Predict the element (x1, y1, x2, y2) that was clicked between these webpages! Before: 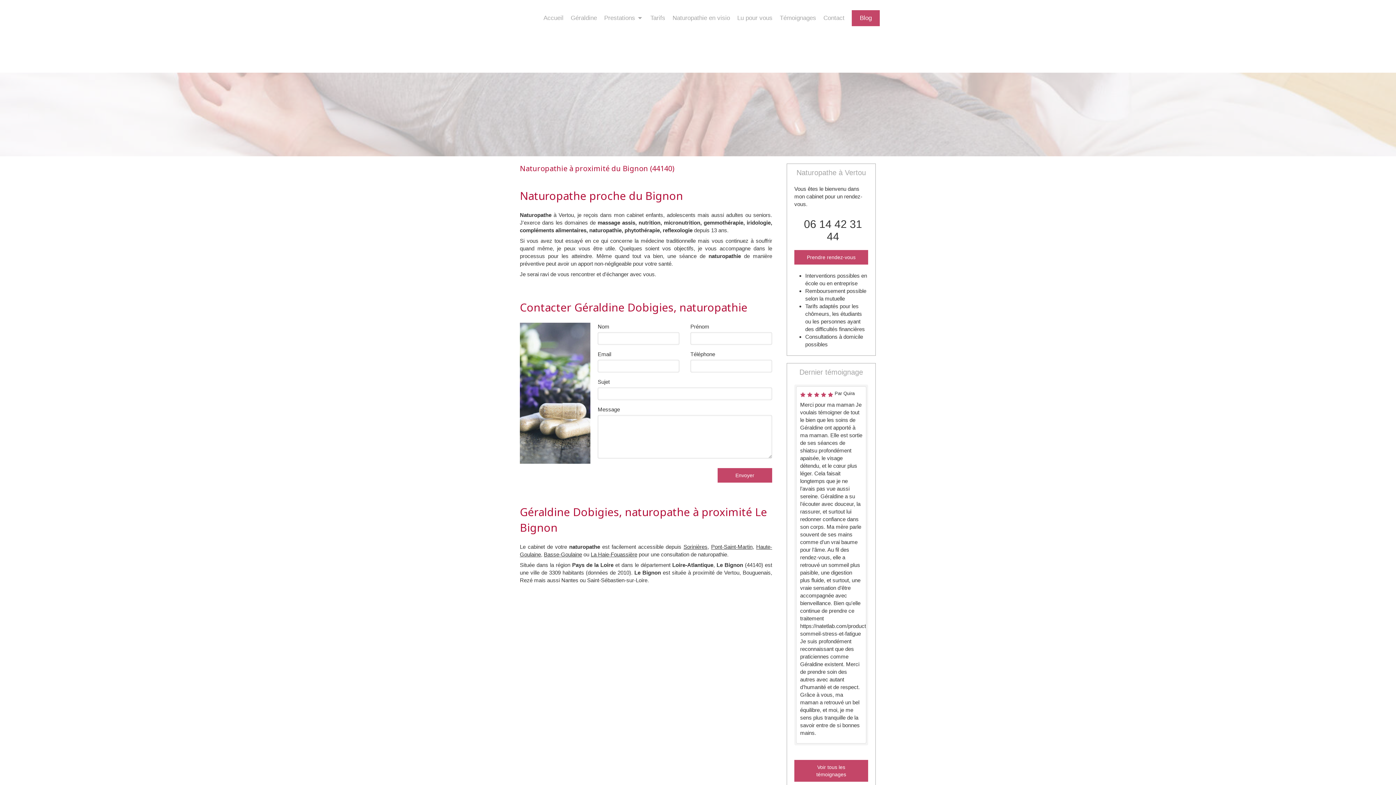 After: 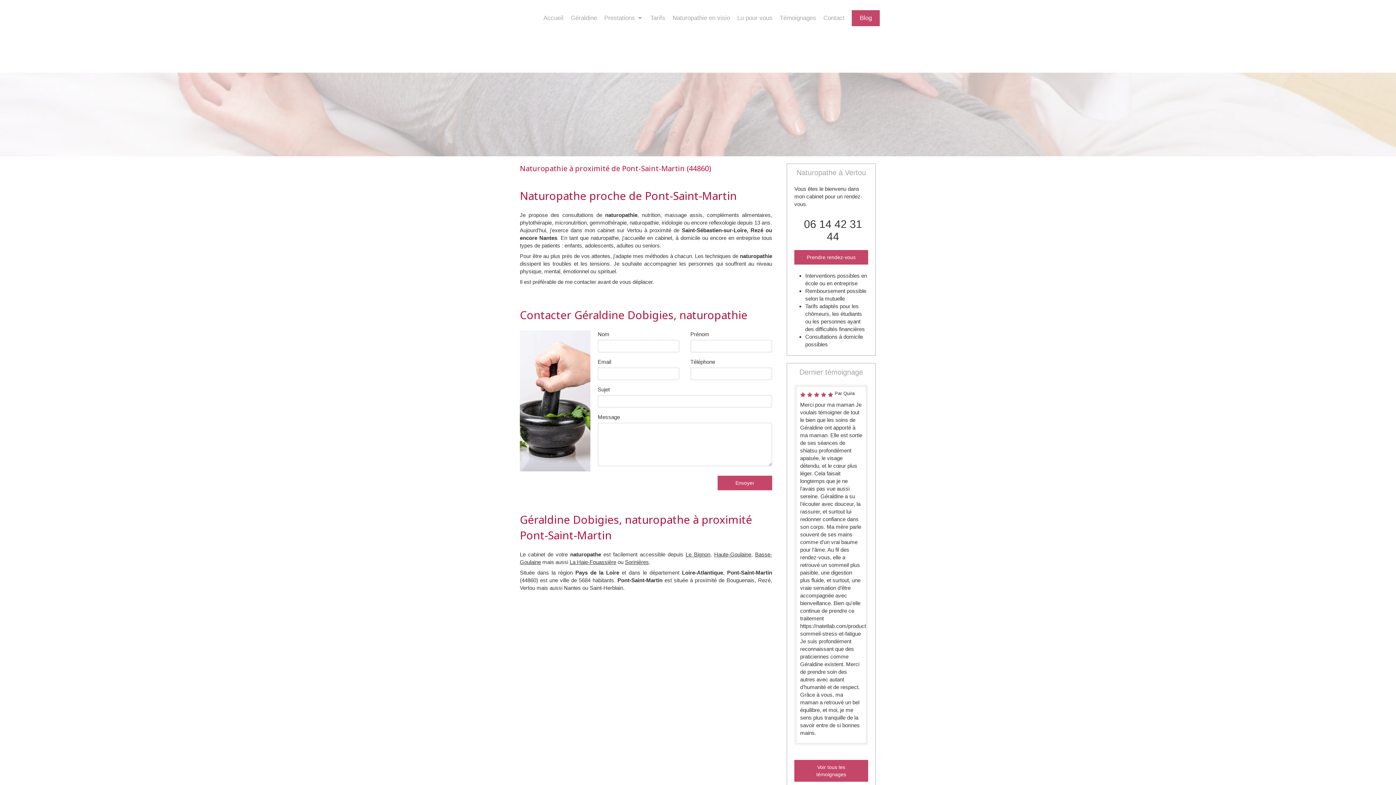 Action: bbox: (711, 544, 752, 550) label: Pont-Saint-Martin